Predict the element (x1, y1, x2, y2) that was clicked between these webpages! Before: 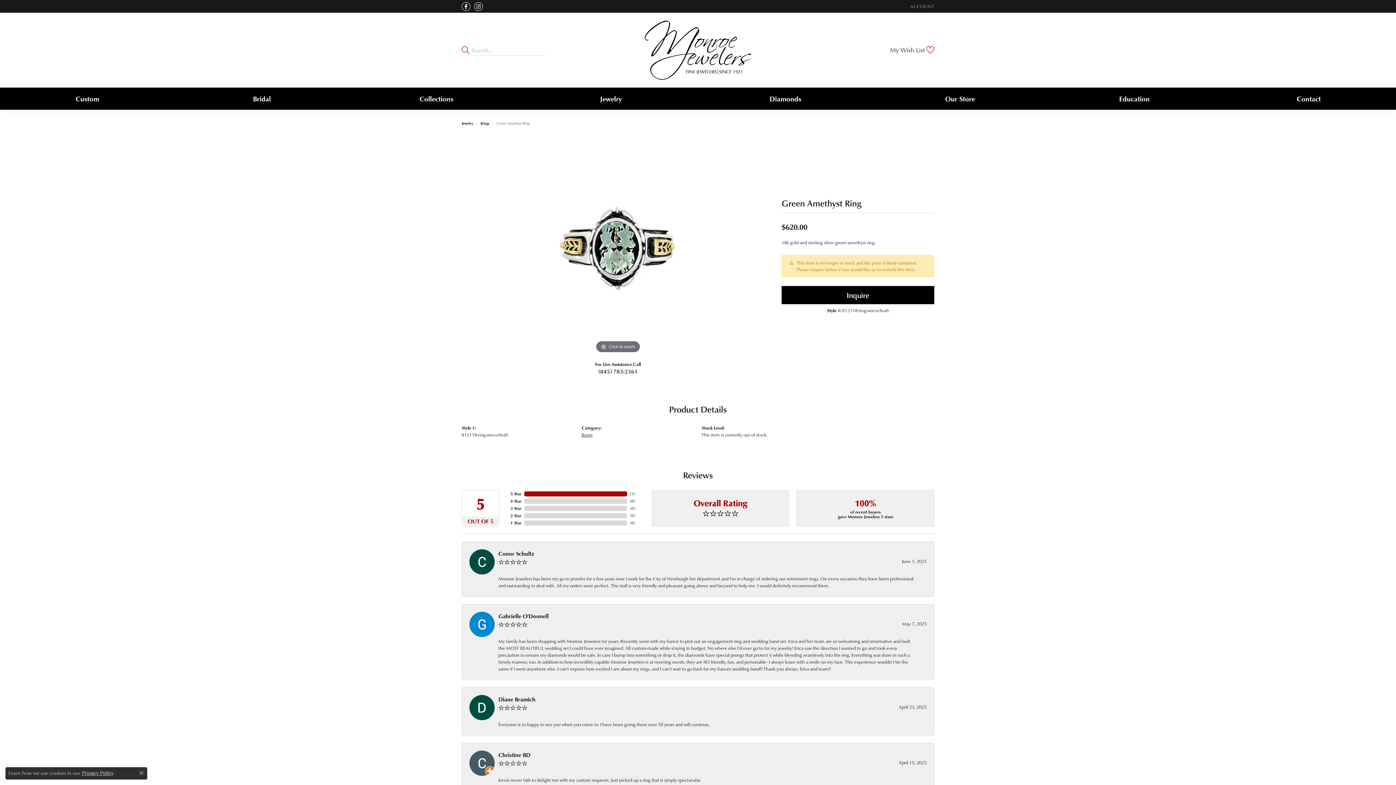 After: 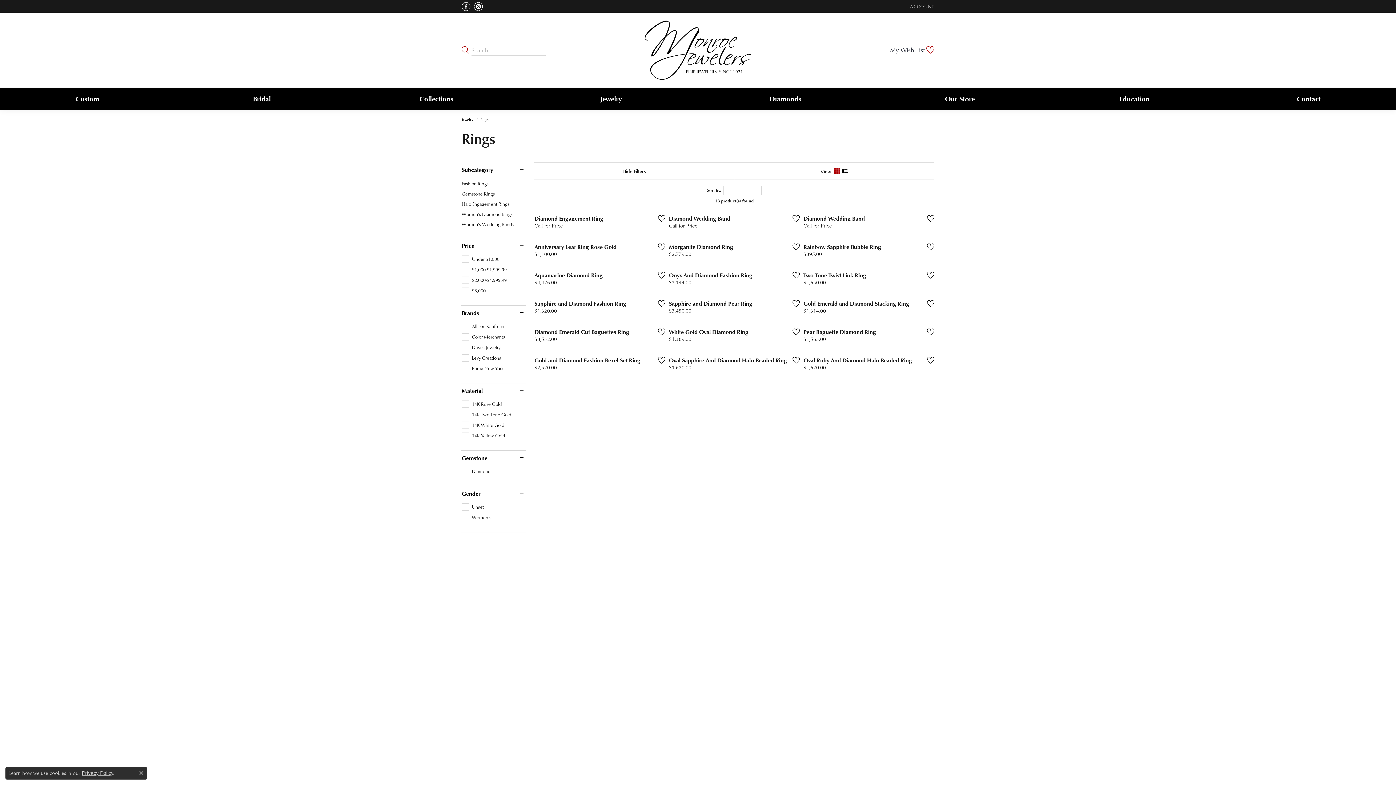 Action: label: Rings bbox: (581, 431, 592, 438)